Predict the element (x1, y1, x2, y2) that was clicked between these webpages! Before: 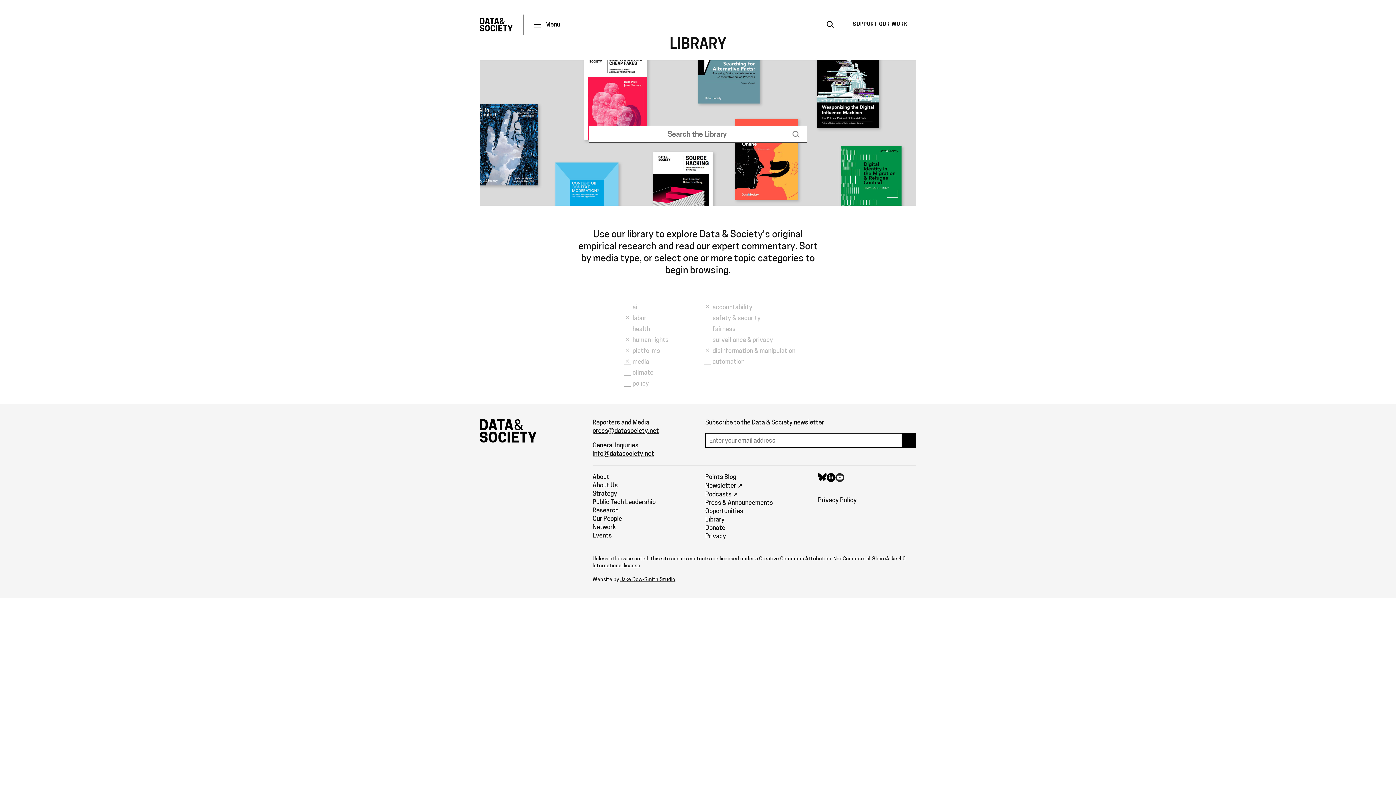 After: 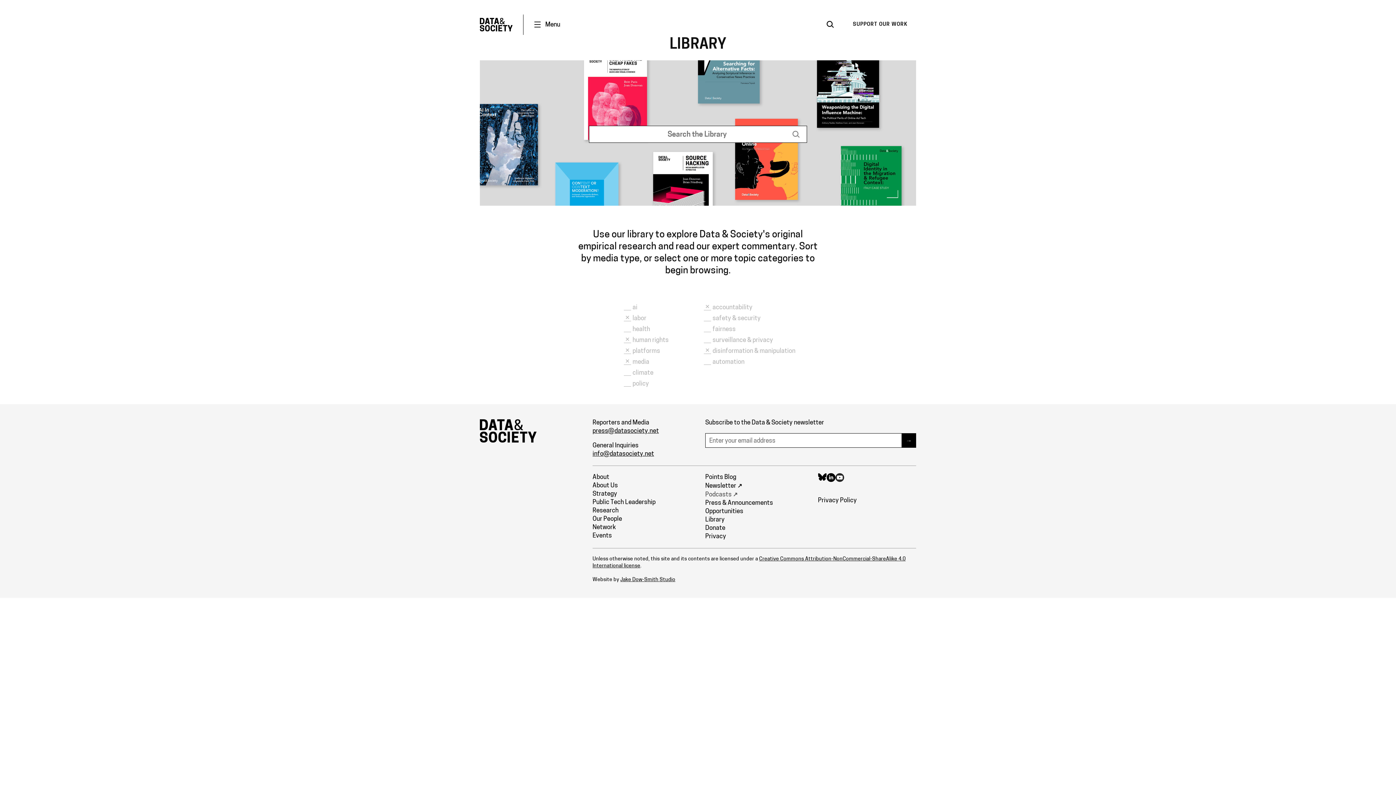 Action: bbox: (705, 492, 736, 498) label: Podcasts